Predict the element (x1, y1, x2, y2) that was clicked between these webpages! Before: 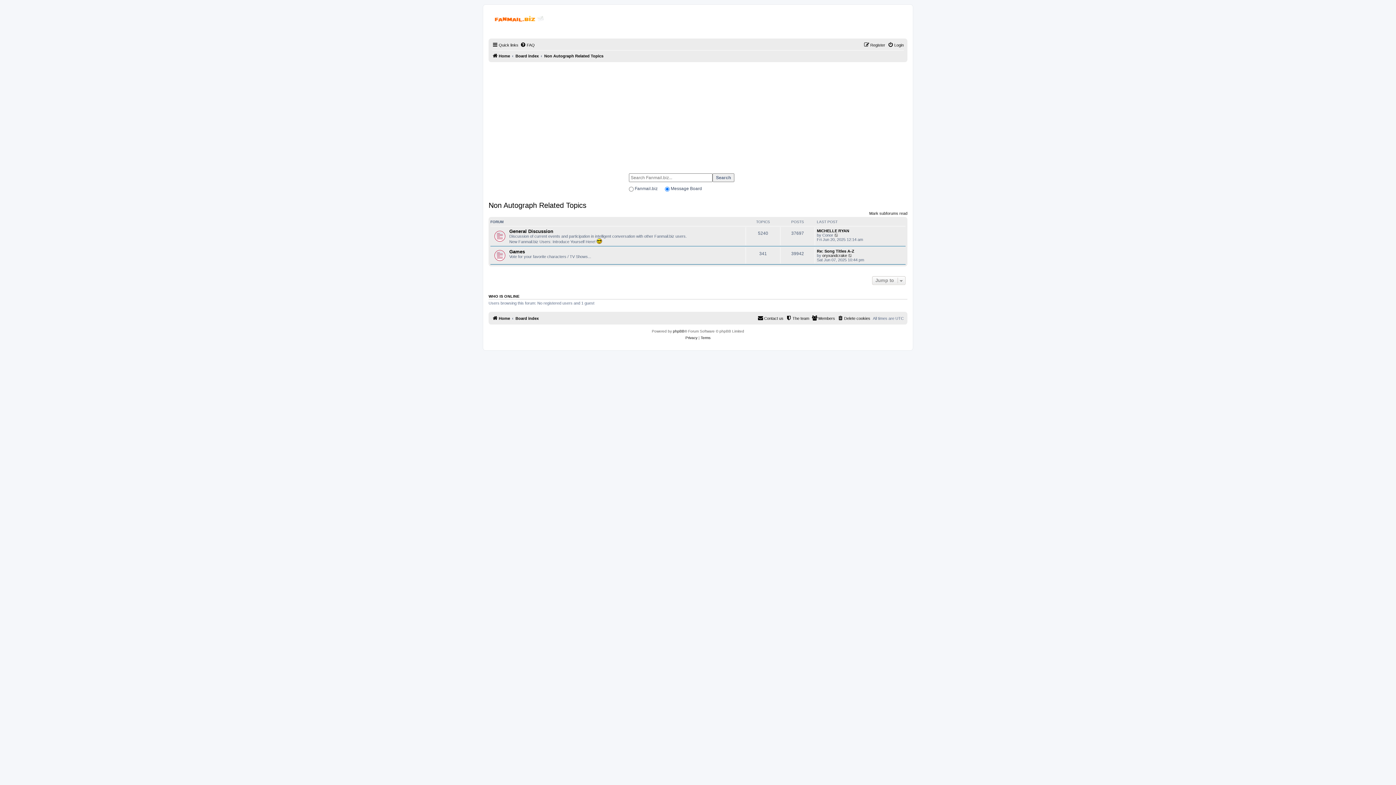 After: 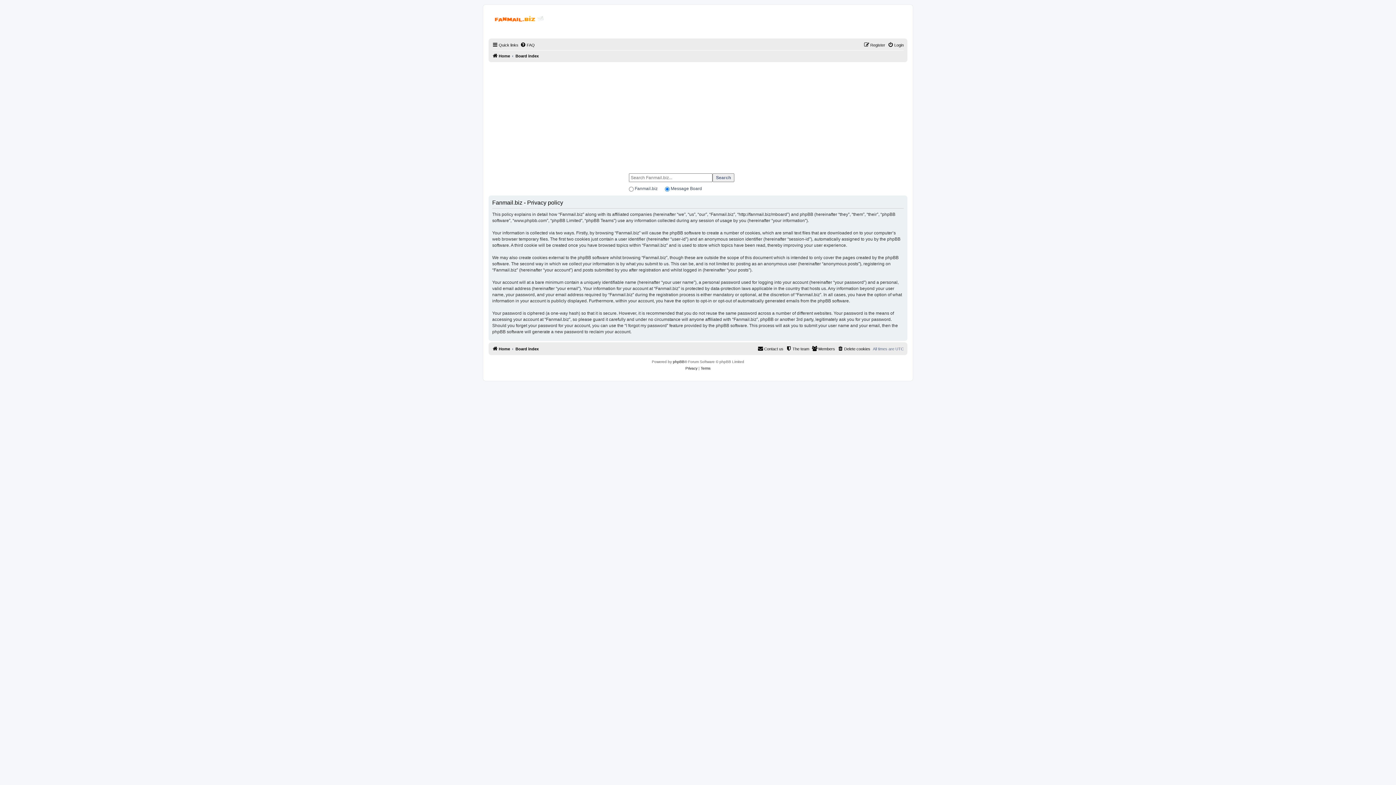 Action: label: Privacy bbox: (685, 334, 697, 341)